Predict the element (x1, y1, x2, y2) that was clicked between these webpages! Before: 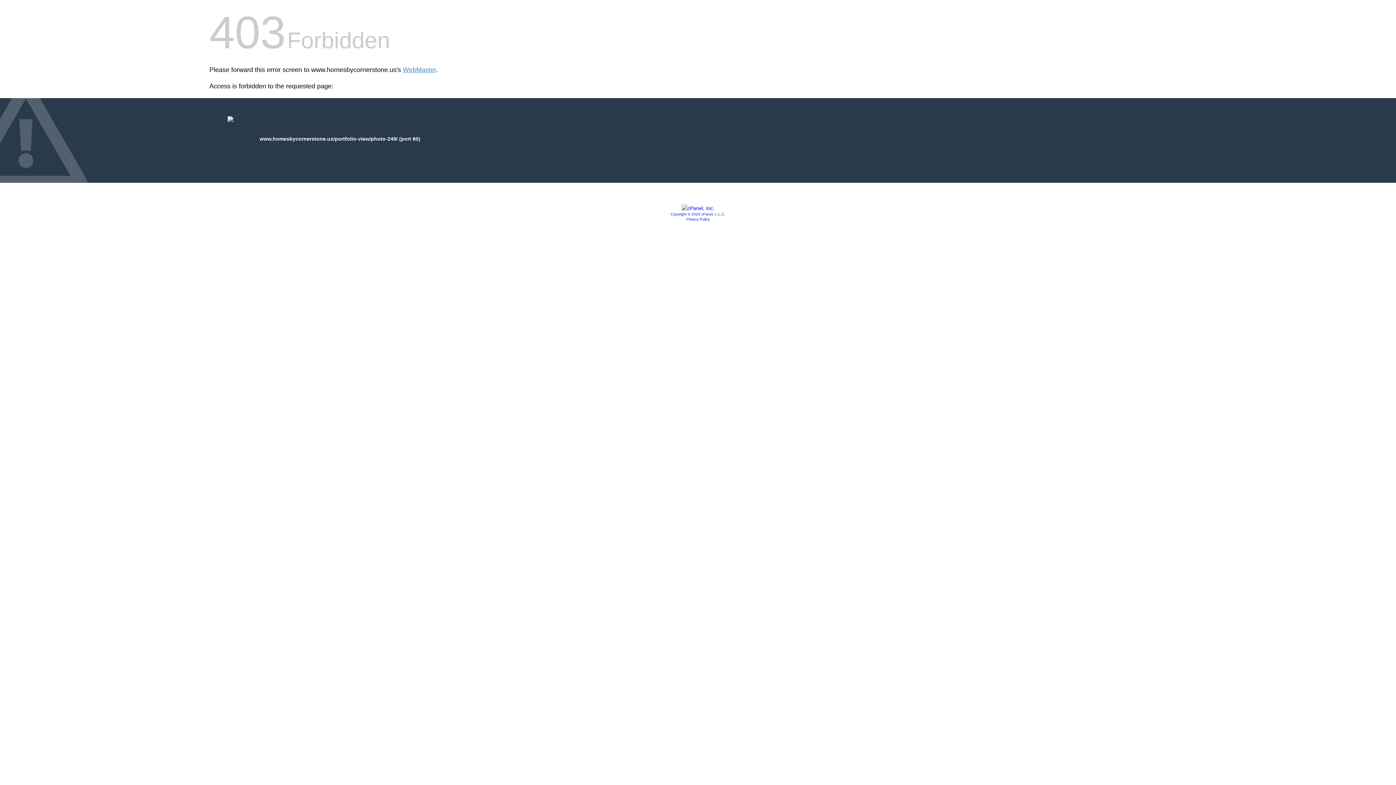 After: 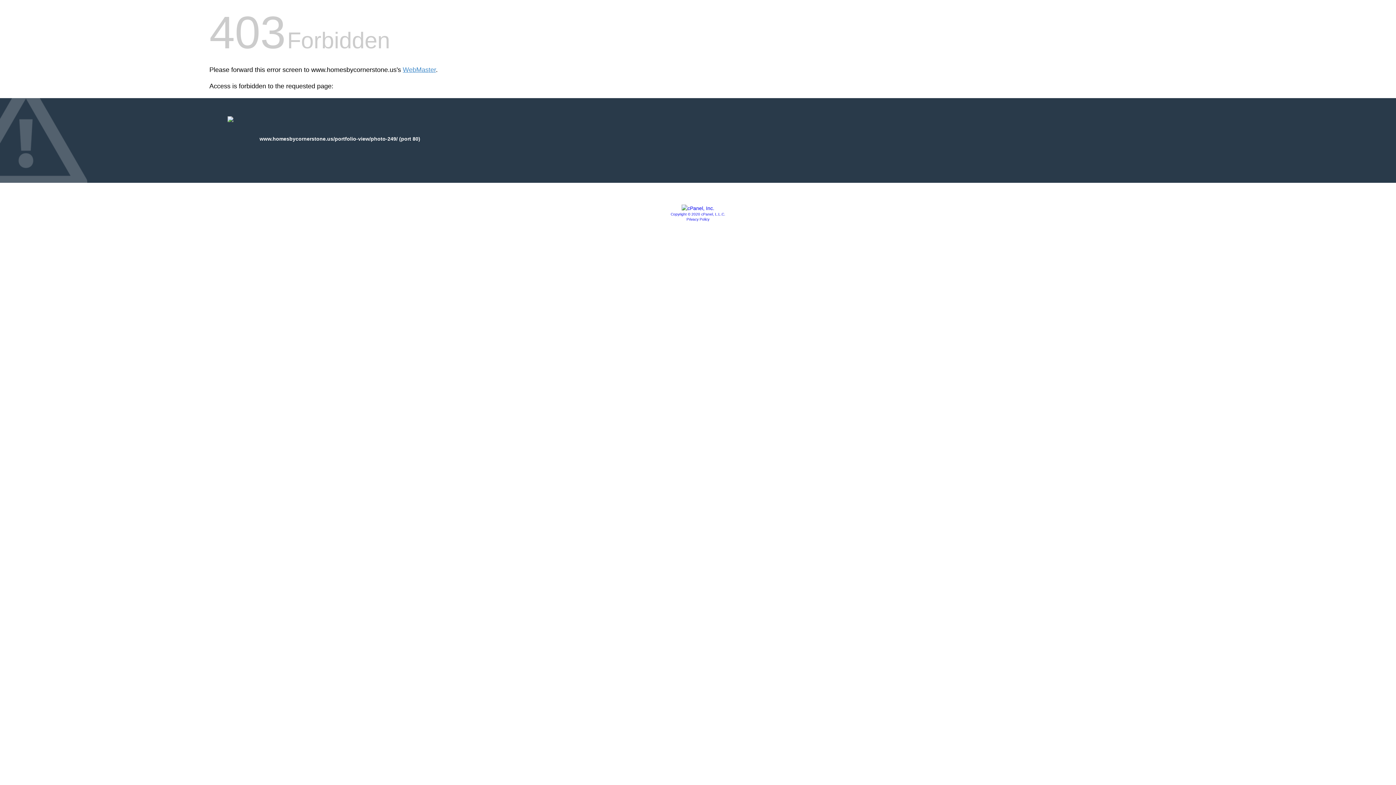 Action: bbox: (686, 217, 709, 221) label: Privacy Policy